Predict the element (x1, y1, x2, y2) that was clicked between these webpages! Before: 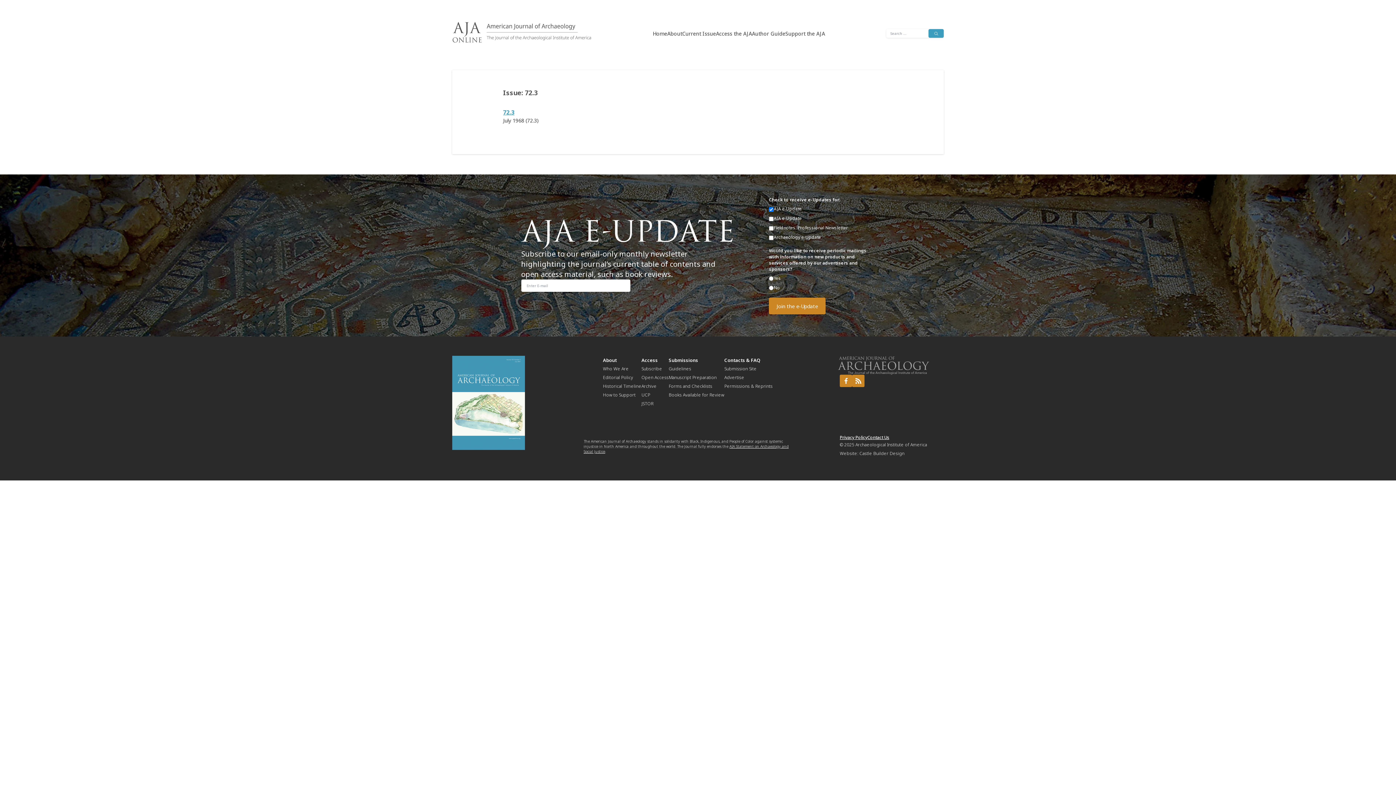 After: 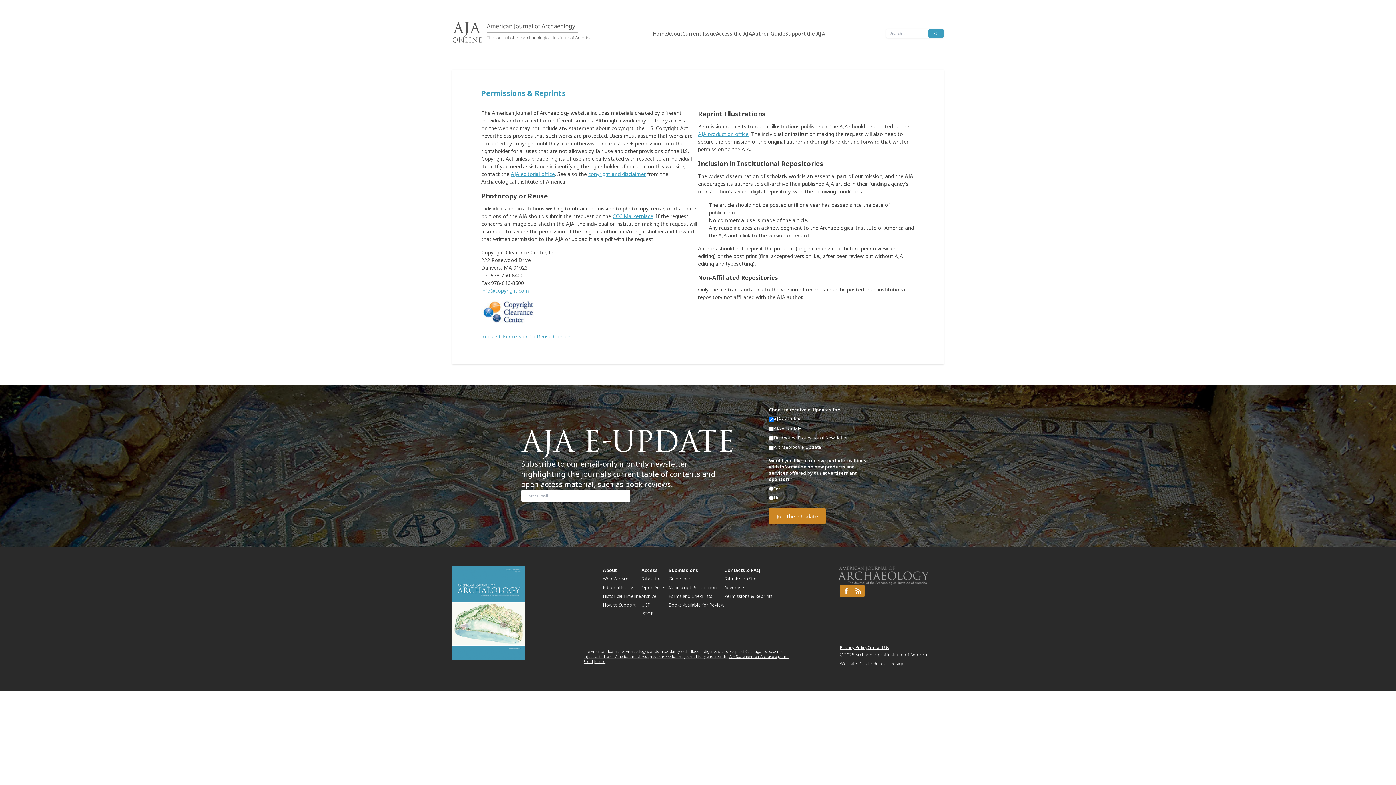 Action: bbox: (724, 383, 772, 389) label: Permissions & Reprints